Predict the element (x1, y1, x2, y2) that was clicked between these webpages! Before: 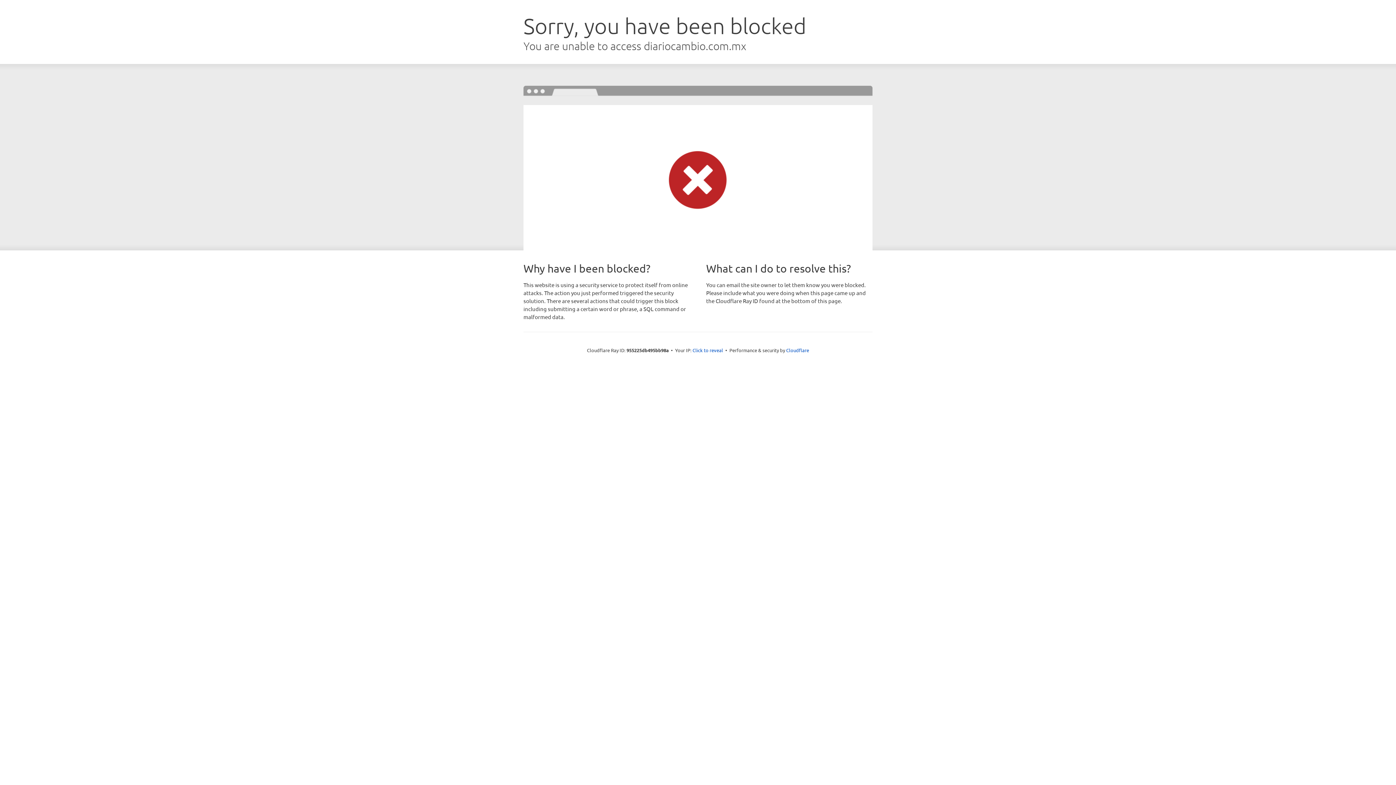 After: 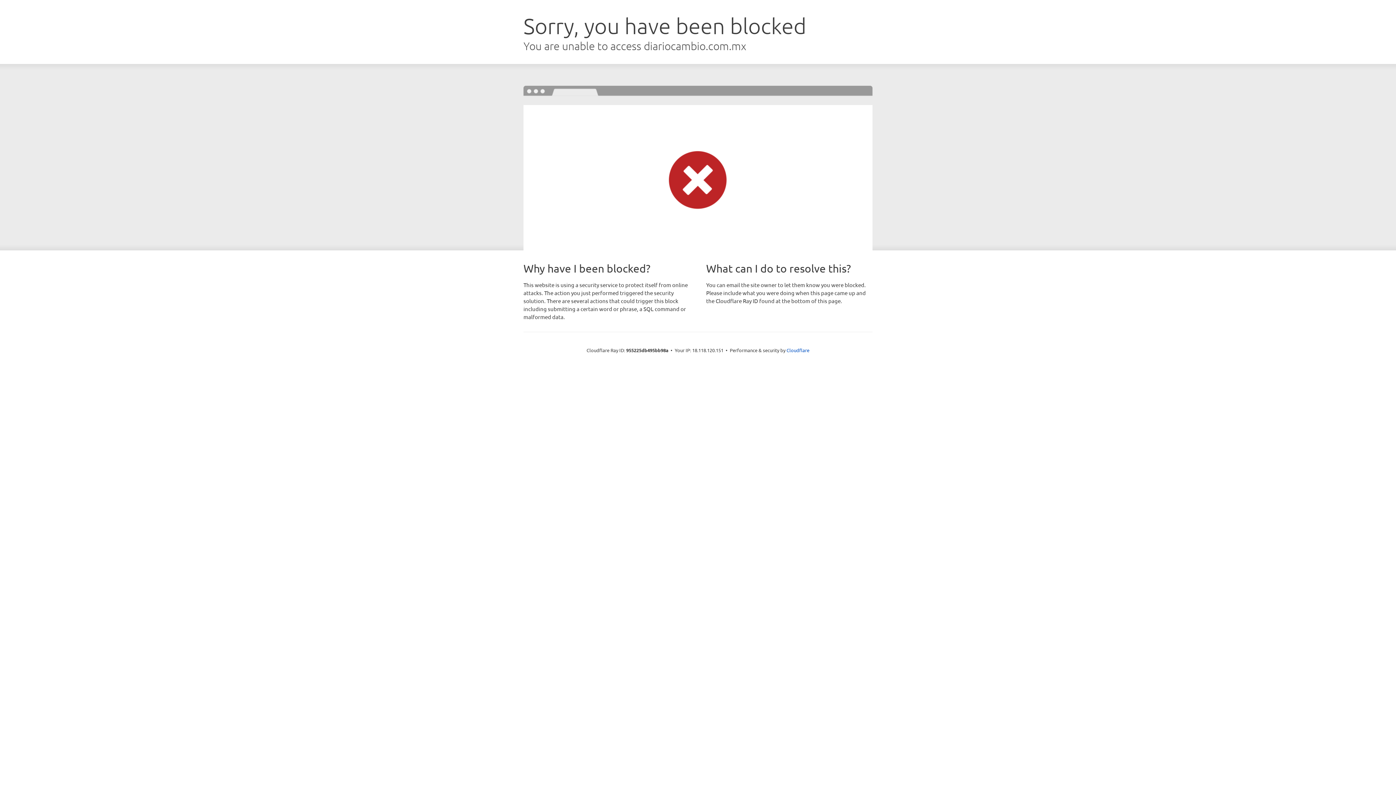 Action: label: Click to reveal bbox: (692, 346, 723, 353)